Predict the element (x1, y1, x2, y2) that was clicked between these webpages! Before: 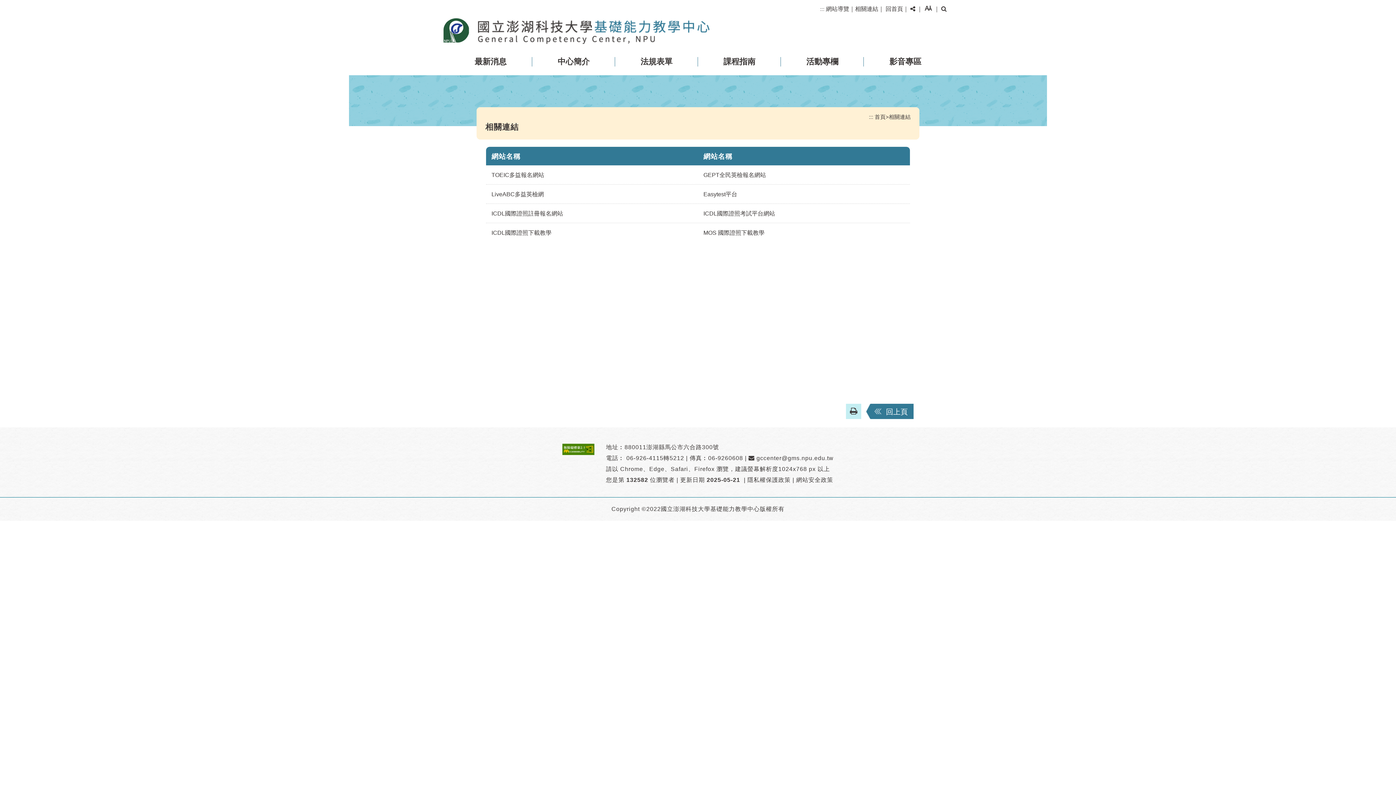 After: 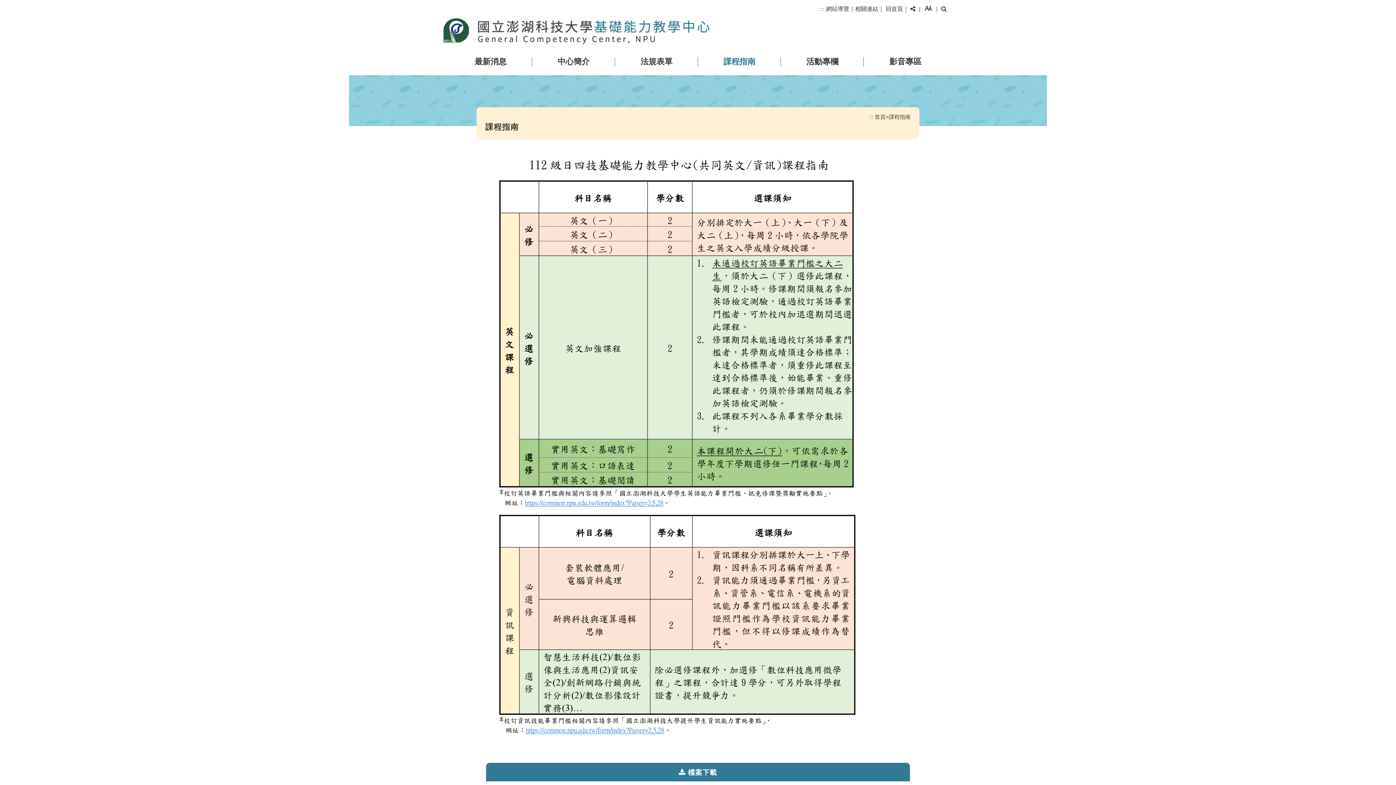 Action: label: 課程指南 bbox: (698, 49, 781, 75)